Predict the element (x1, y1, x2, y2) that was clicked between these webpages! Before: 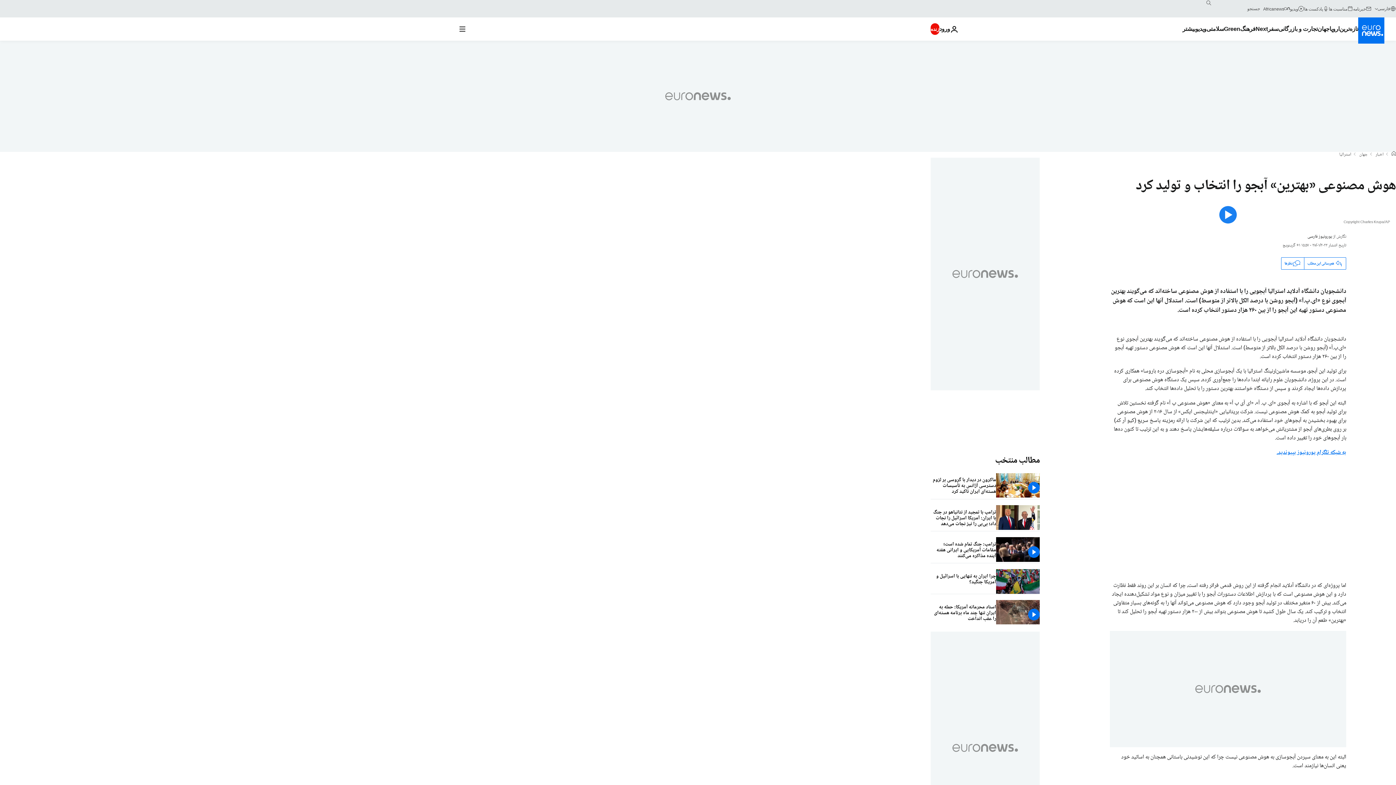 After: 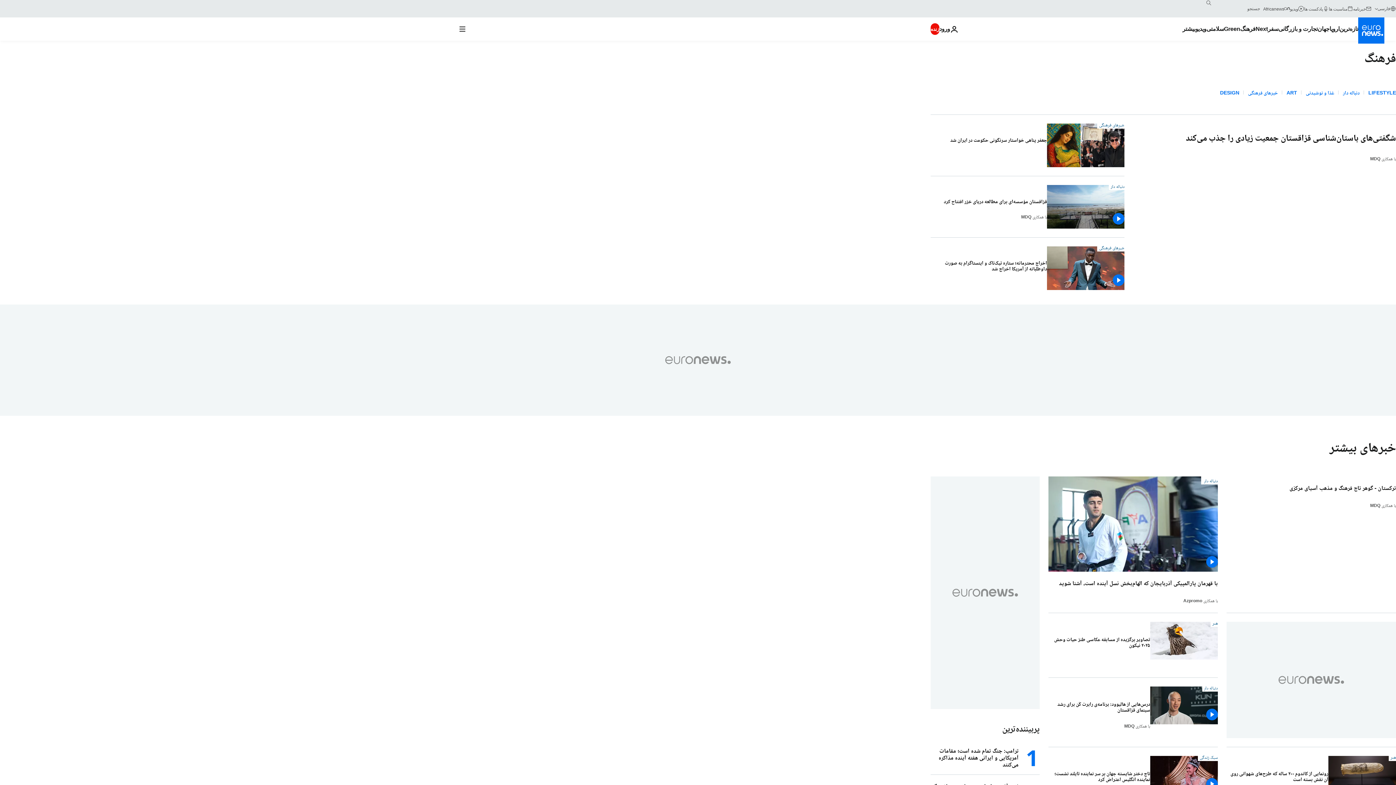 Action: bbox: (1240, 17, 1255, 40) label: Read more about فرهنگ